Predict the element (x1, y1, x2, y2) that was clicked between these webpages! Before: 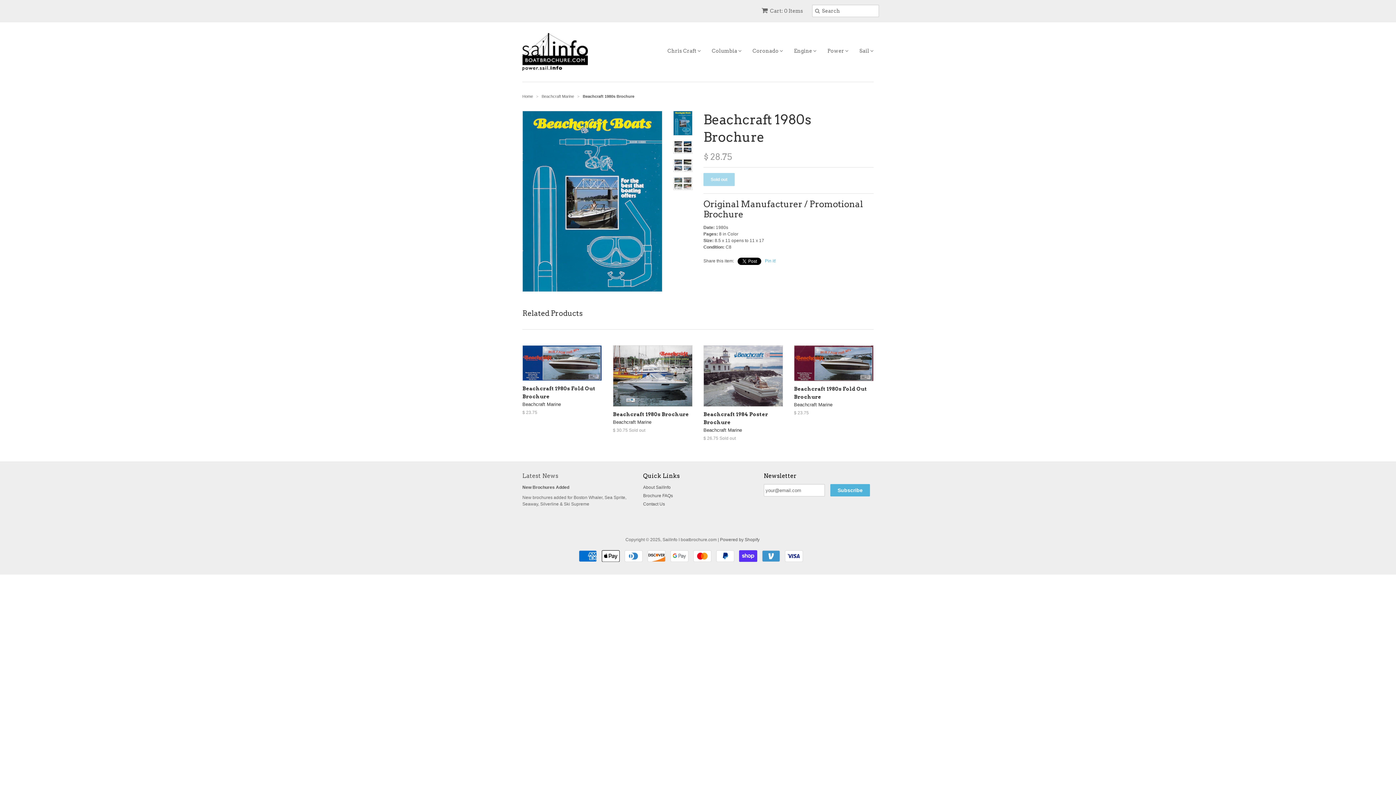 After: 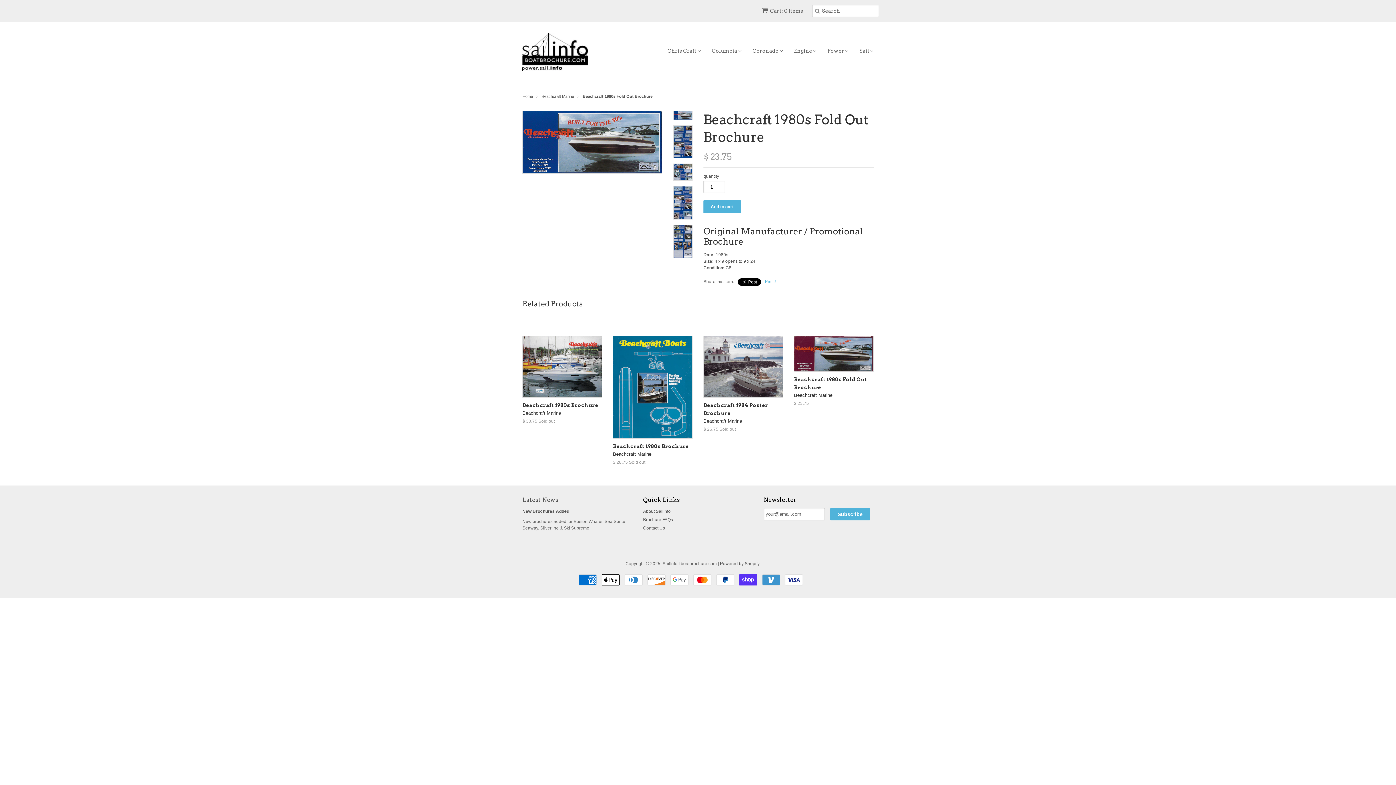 Action: bbox: (522, 345, 602, 381)